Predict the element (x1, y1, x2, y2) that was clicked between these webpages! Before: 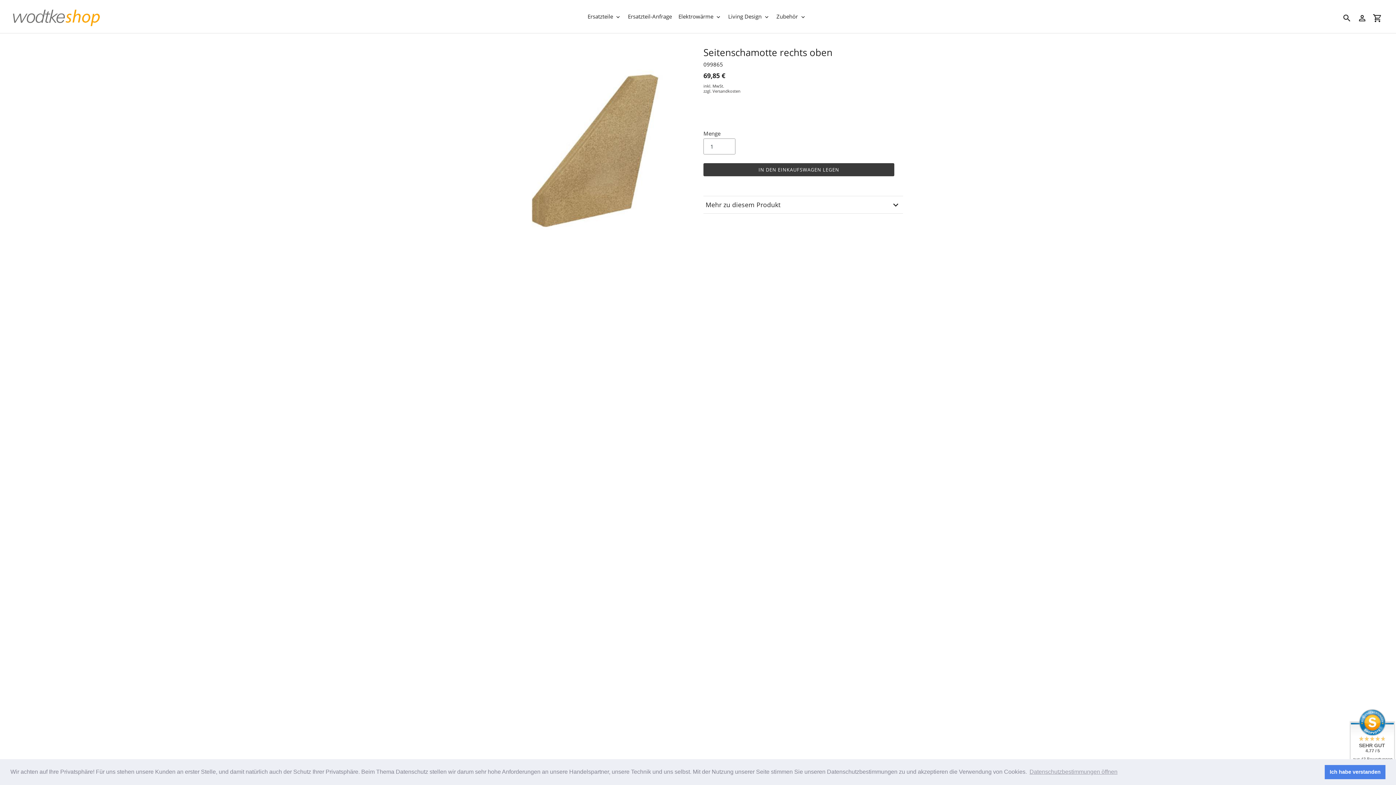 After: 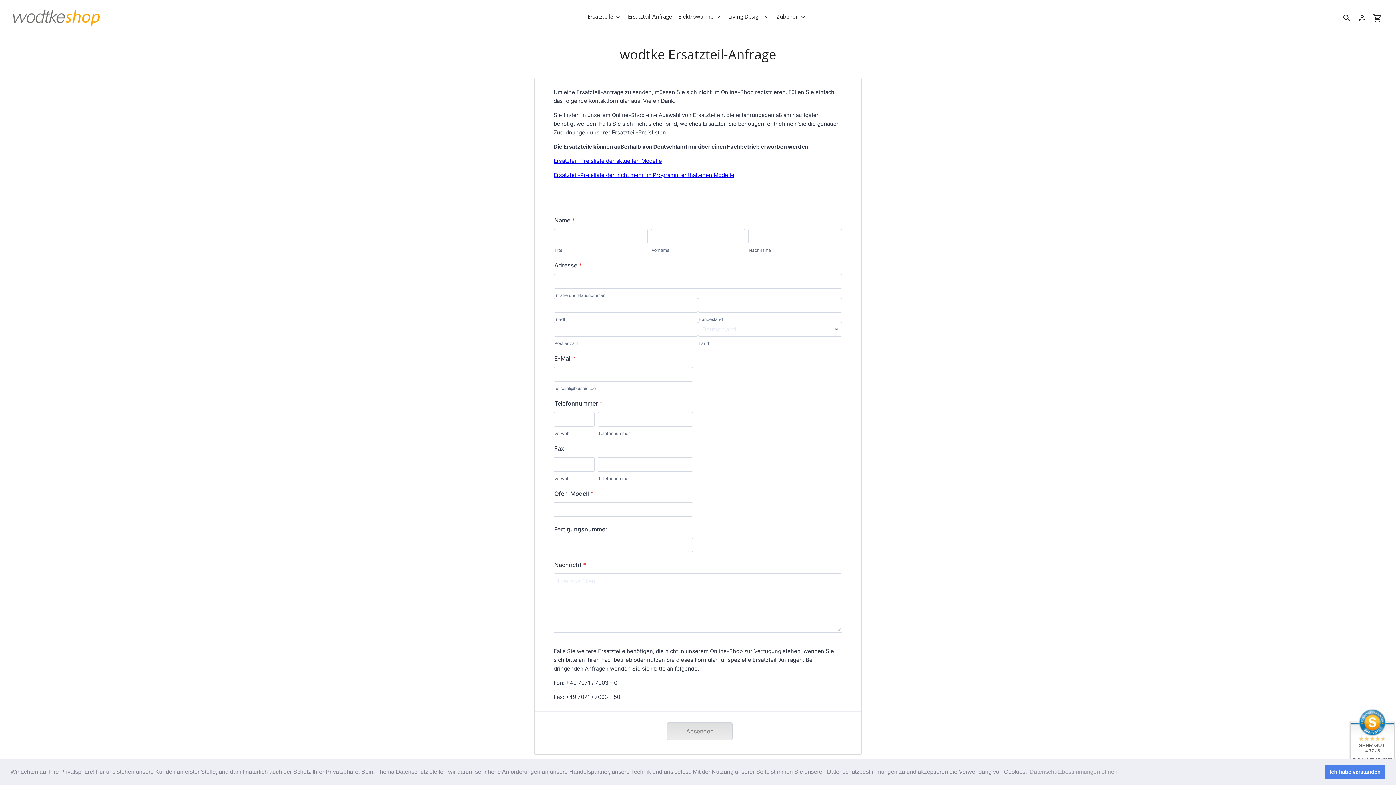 Action: label: Ersatzteil-Anfrage bbox: (624, 10, 675, 22)